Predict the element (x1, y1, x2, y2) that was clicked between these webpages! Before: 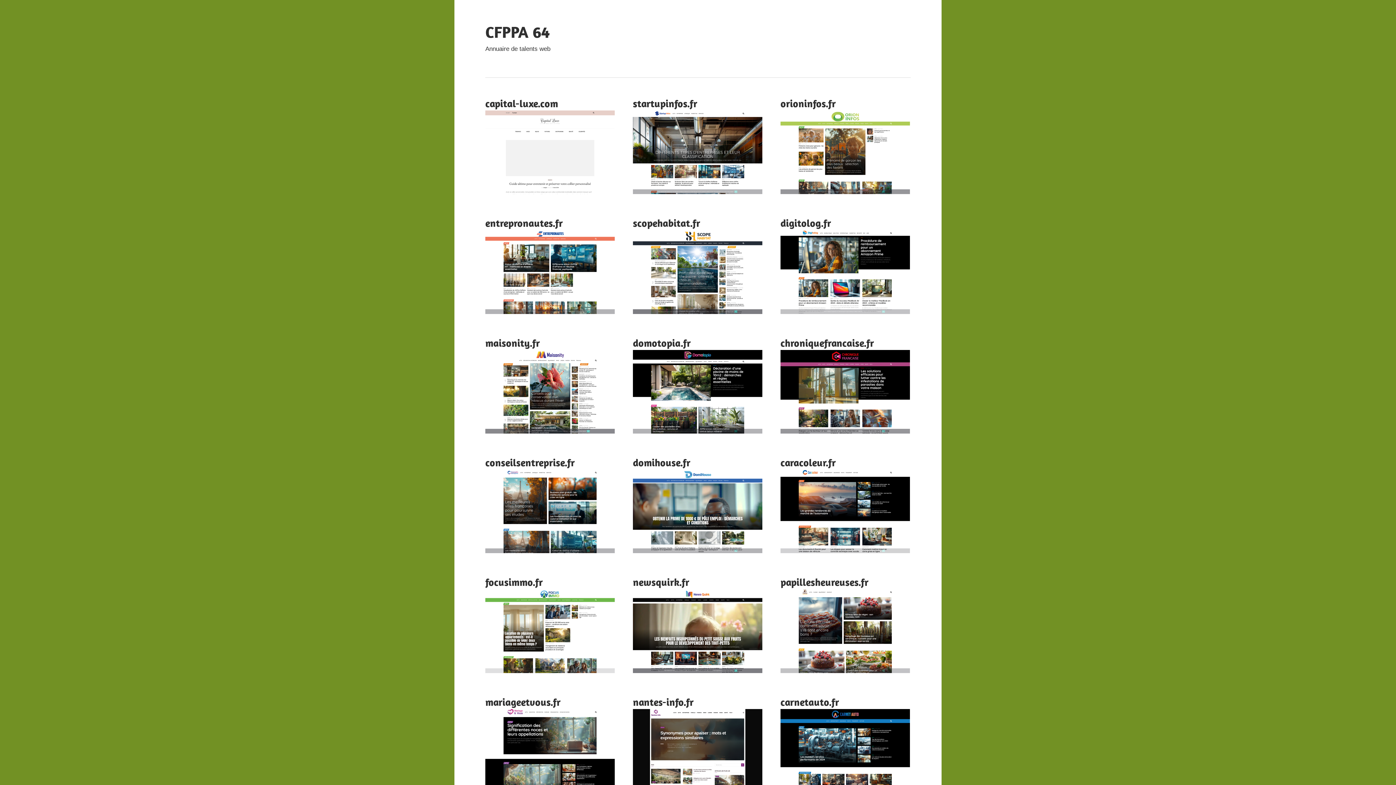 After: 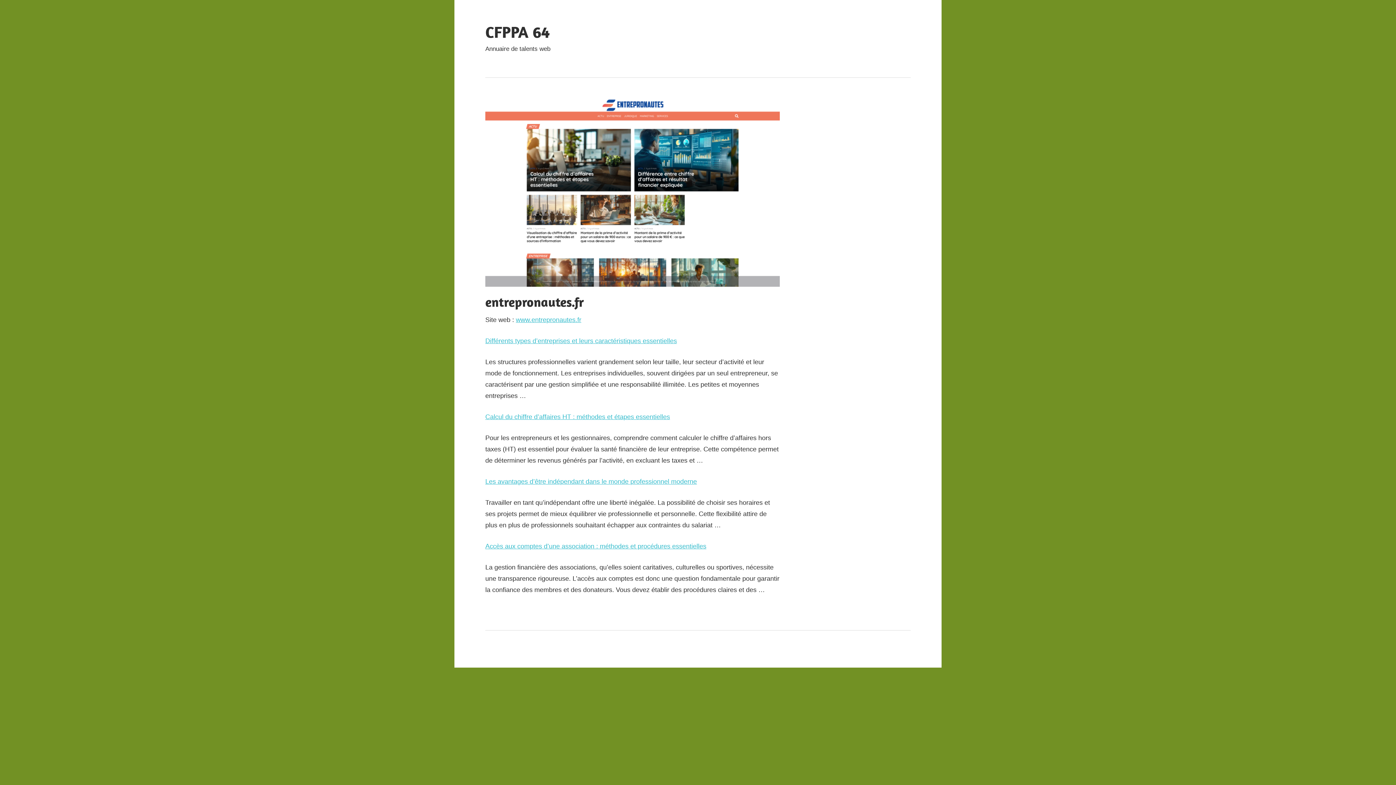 Action: label: entrepronautes.fr bbox: (485, 216, 562, 229)